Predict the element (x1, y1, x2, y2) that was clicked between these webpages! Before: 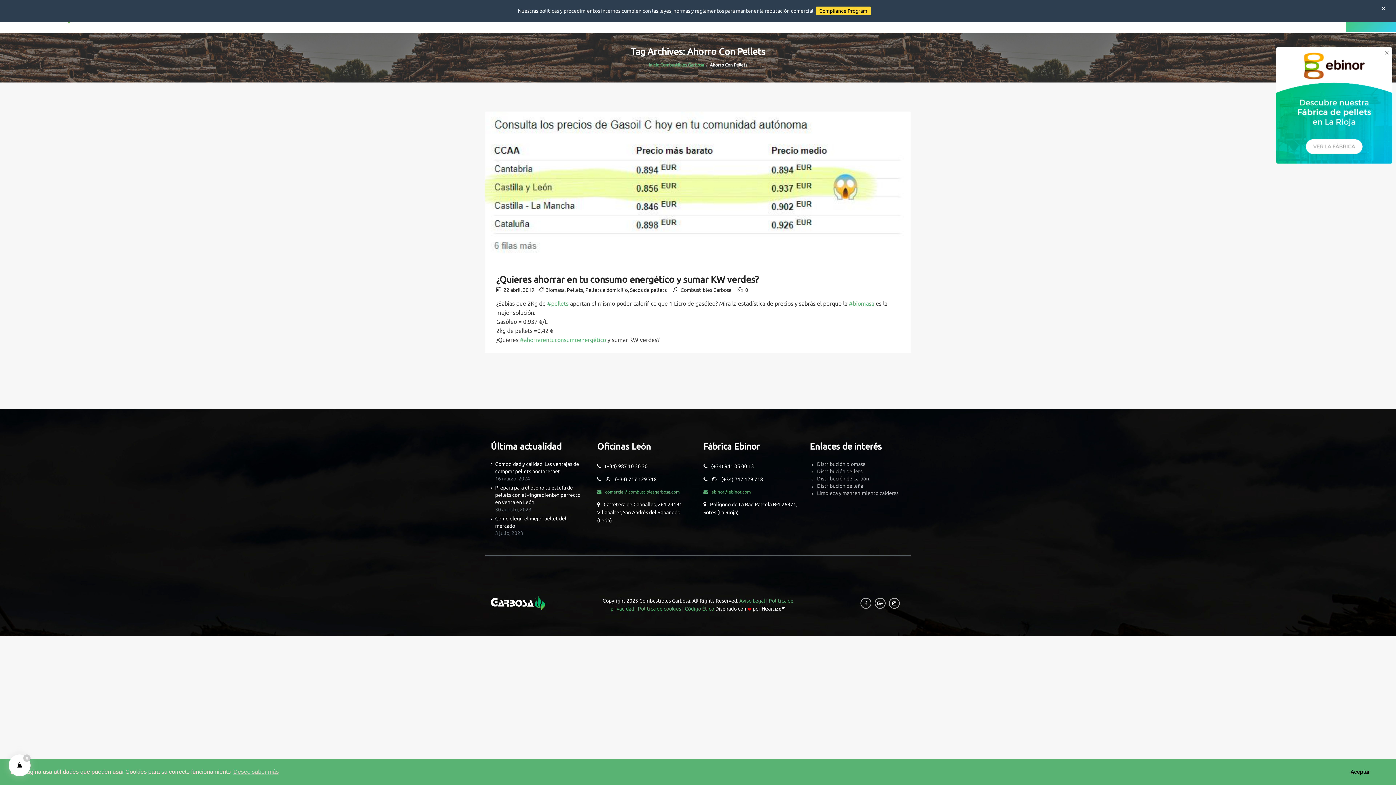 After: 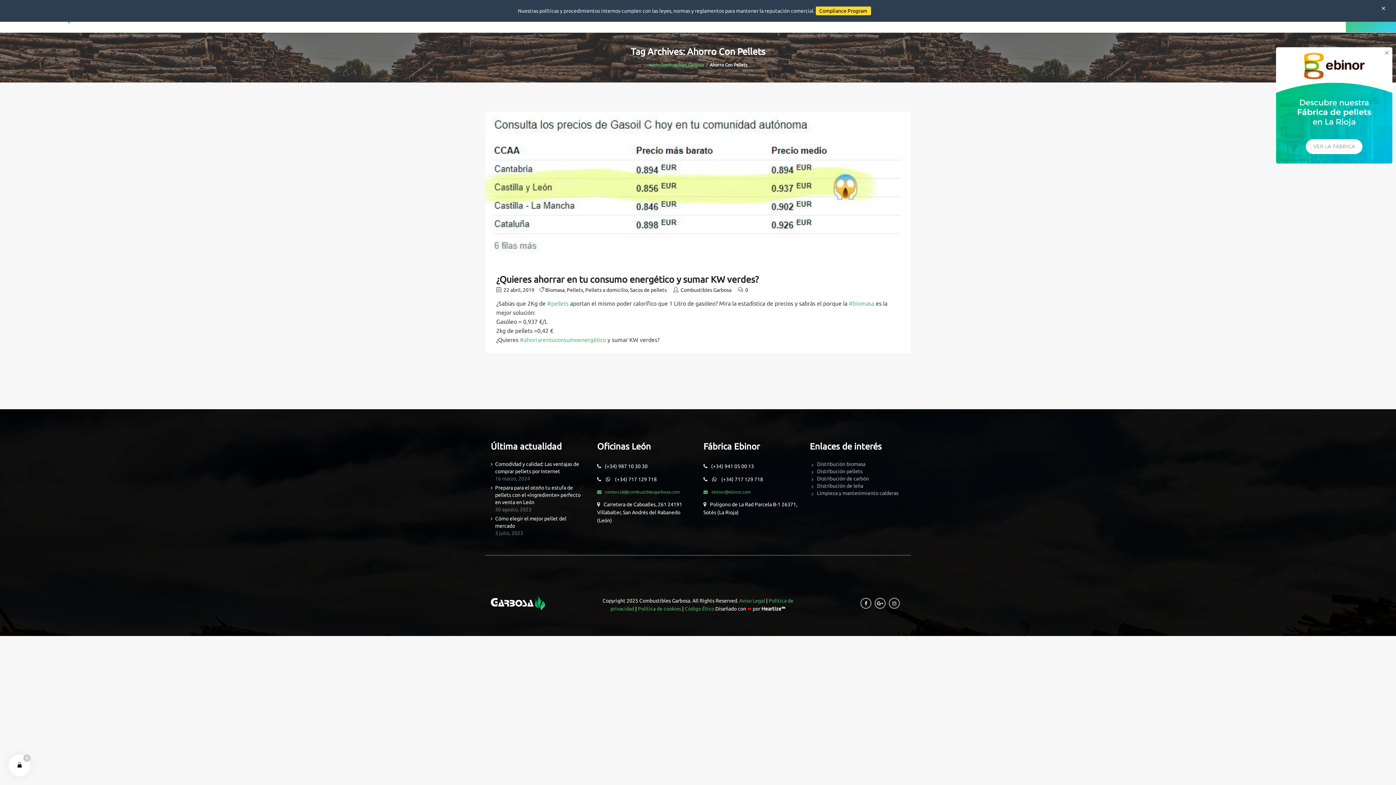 Action: label: dismiss cookie message bbox: (1334, 765, 1385, 779)